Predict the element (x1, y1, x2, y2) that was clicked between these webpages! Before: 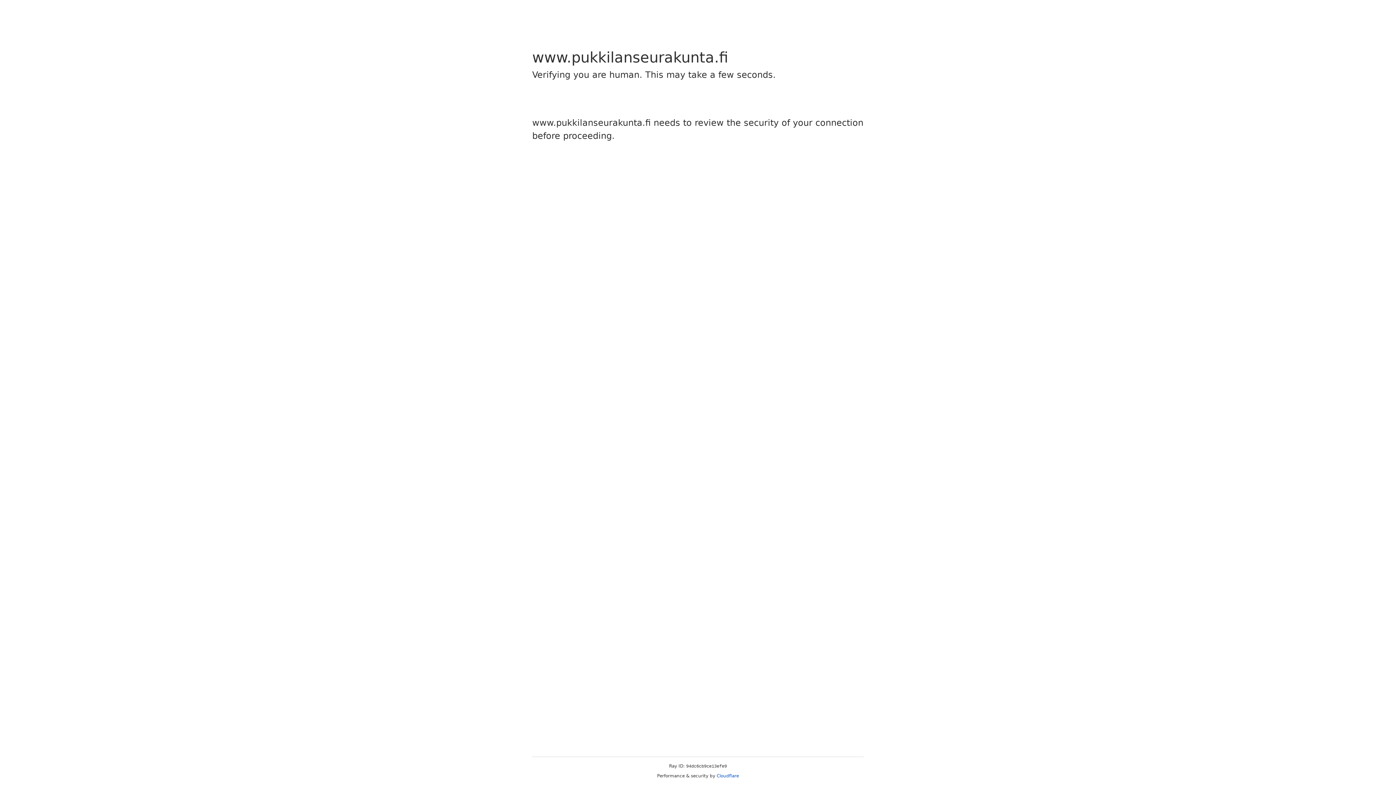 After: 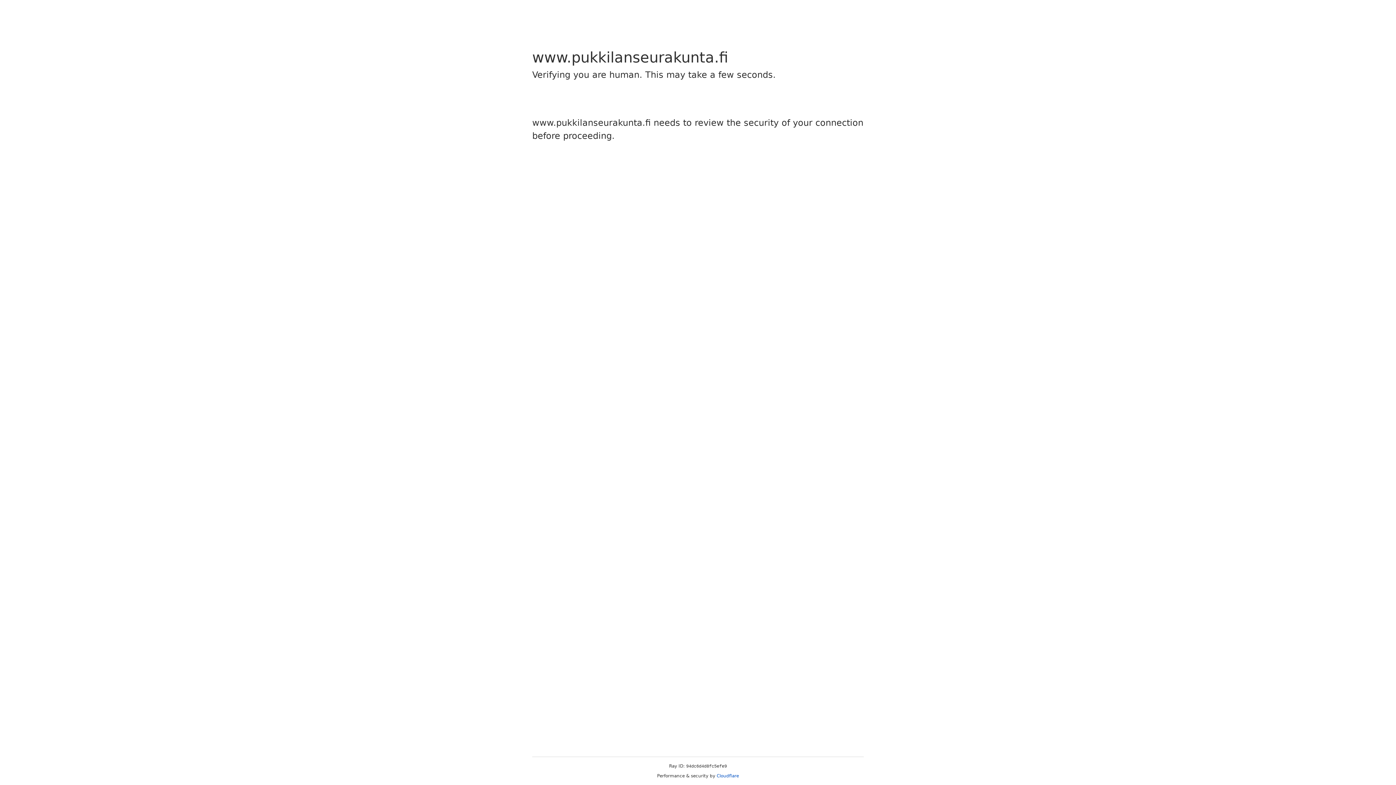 Action: label: Cloudflare bbox: (716, 773, 739, 778)